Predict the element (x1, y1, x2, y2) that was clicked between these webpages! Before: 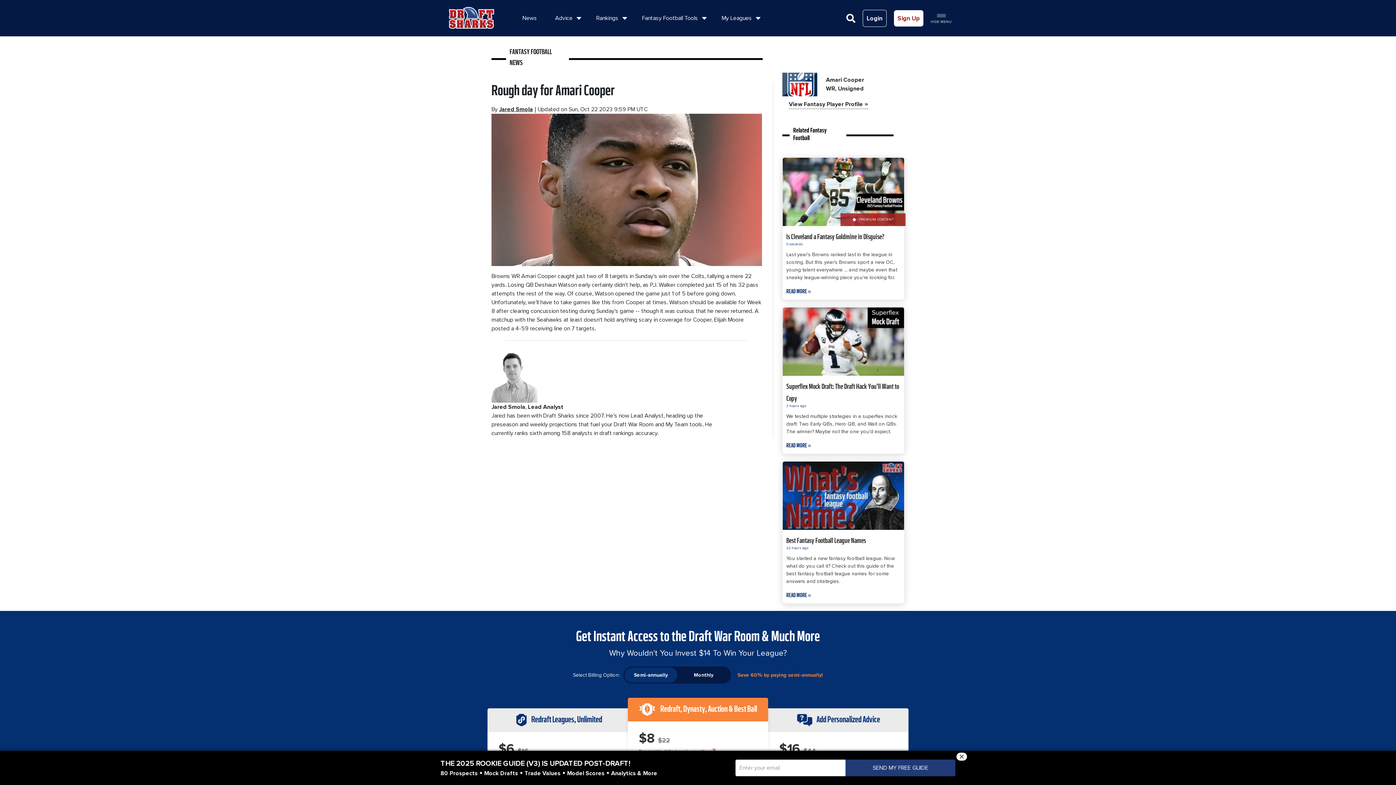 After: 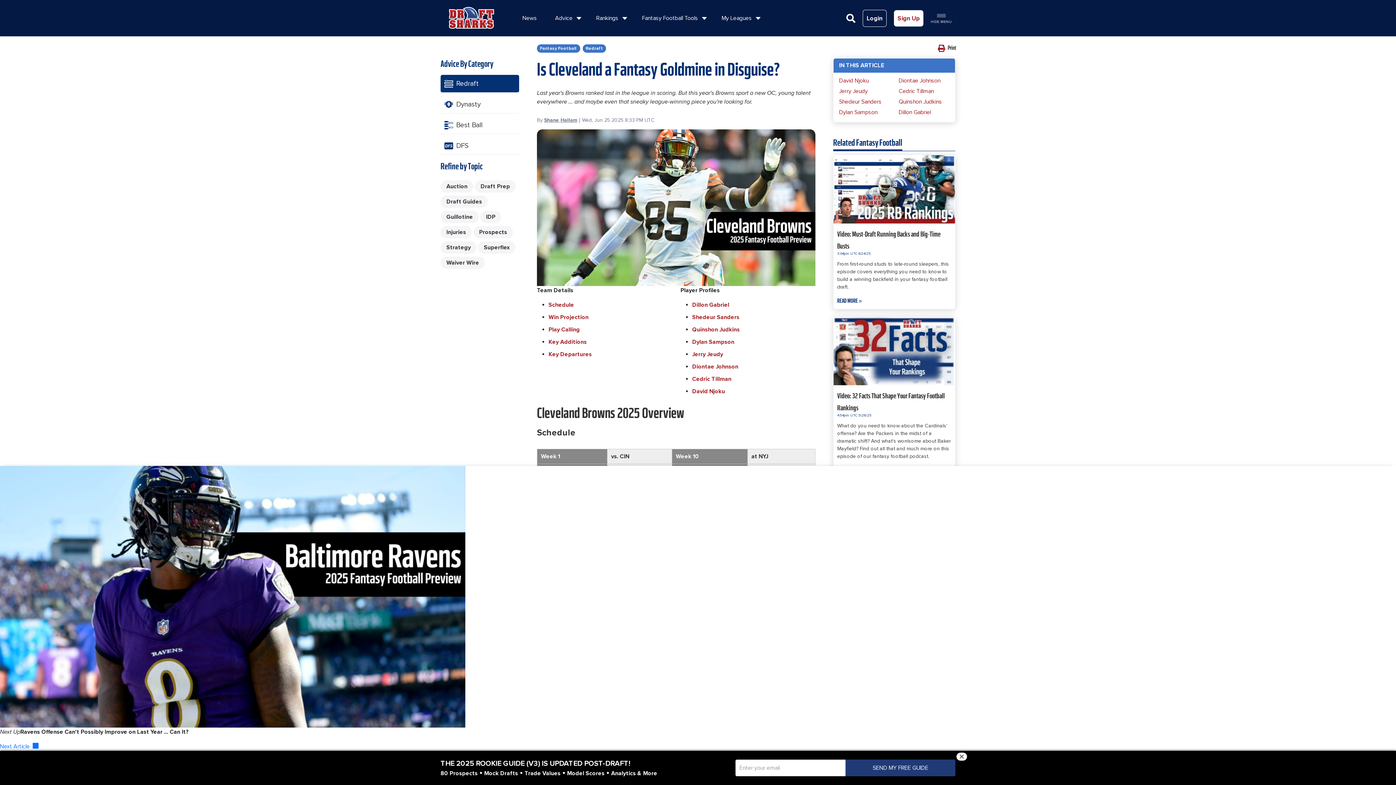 Action: bbox: (782, 187, 904, 195)